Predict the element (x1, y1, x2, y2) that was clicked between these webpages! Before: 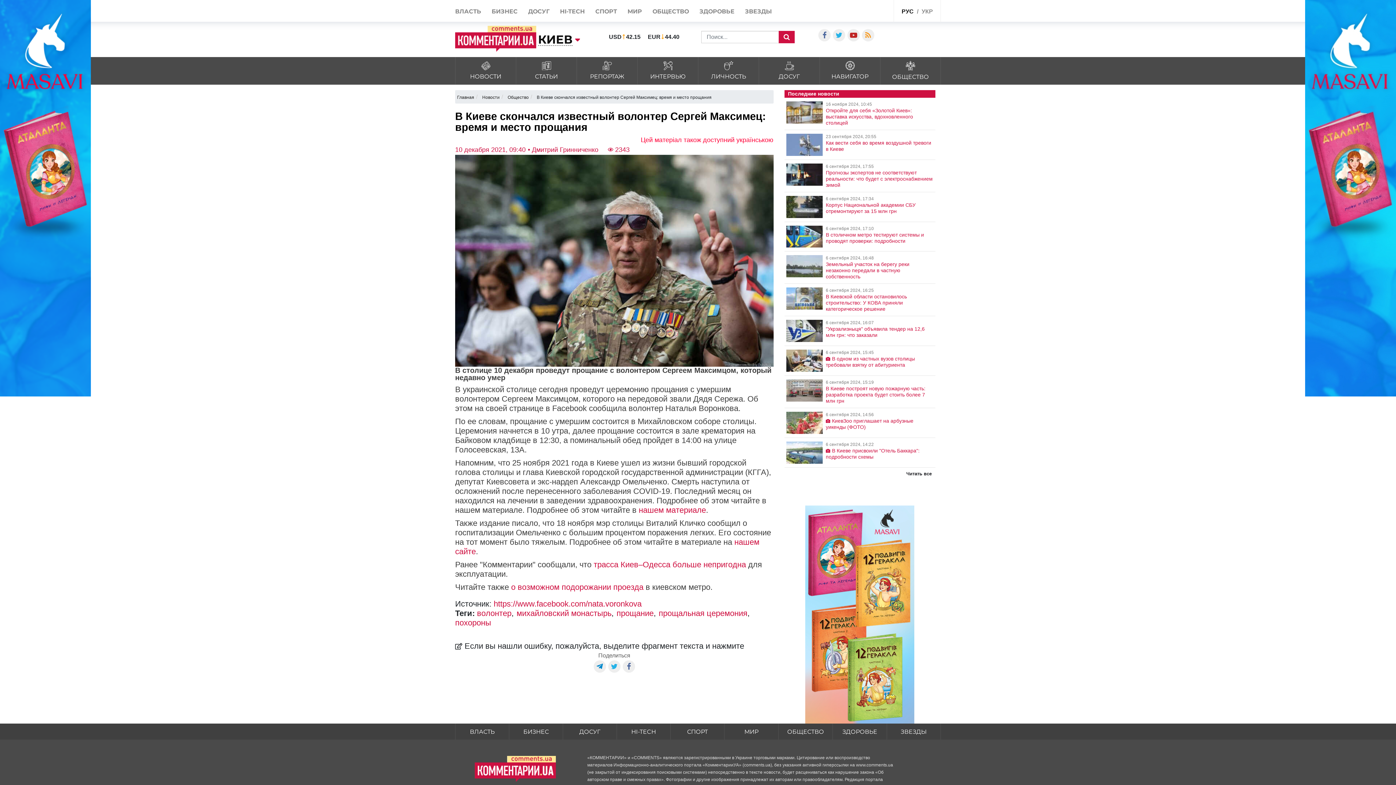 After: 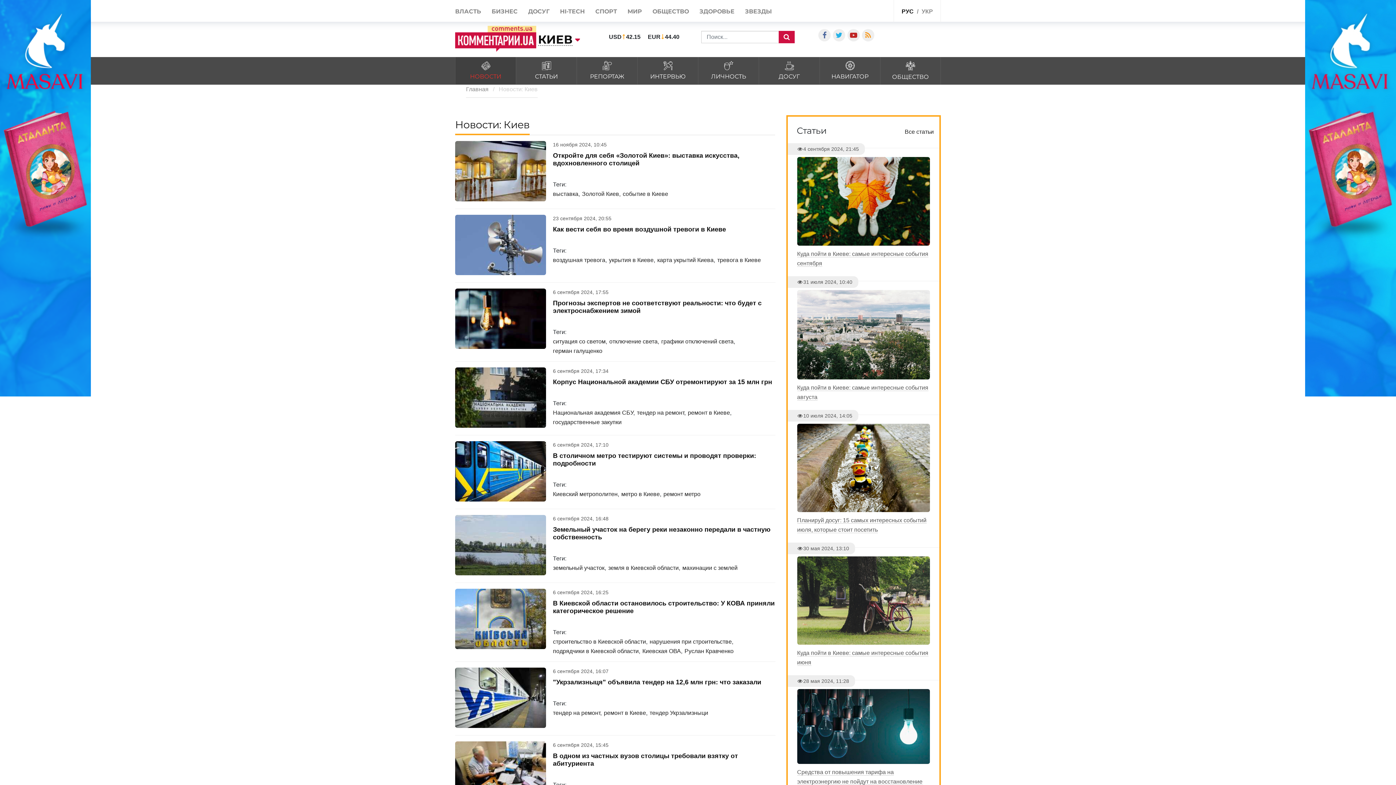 Action: bbox: (784, 467, 935, 480) label: Читать все